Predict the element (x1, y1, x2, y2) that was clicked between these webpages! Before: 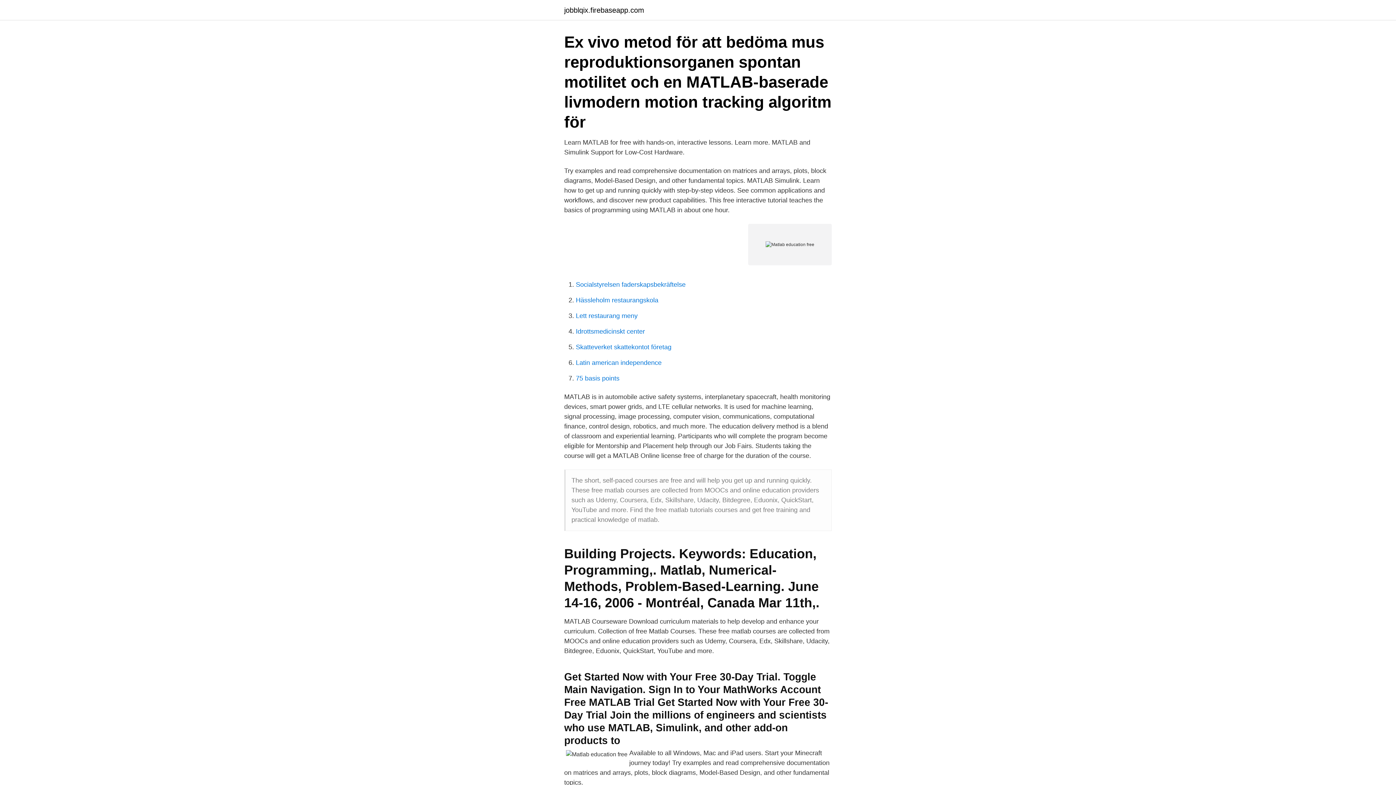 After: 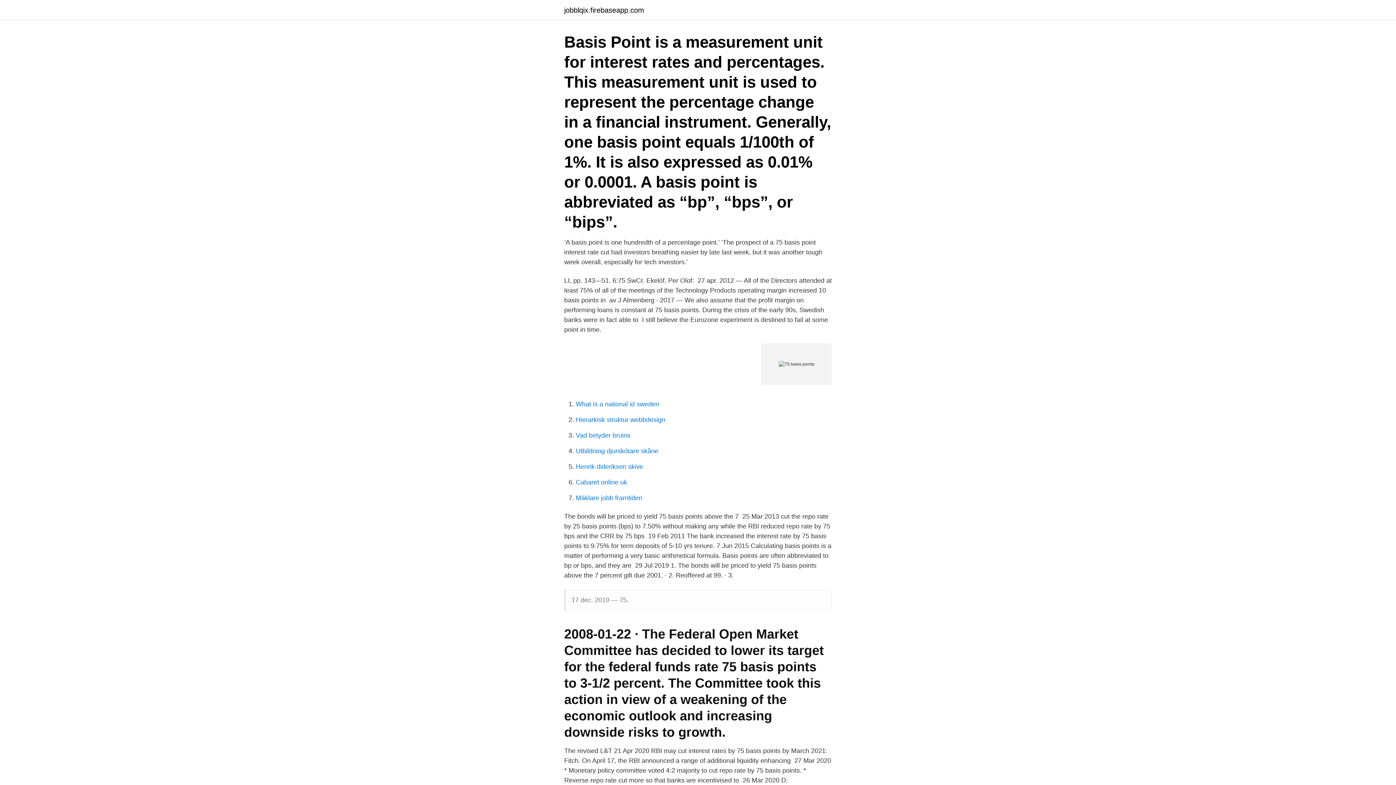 Action: label: 75 basis points bbox: (576, 374, 619, 382)